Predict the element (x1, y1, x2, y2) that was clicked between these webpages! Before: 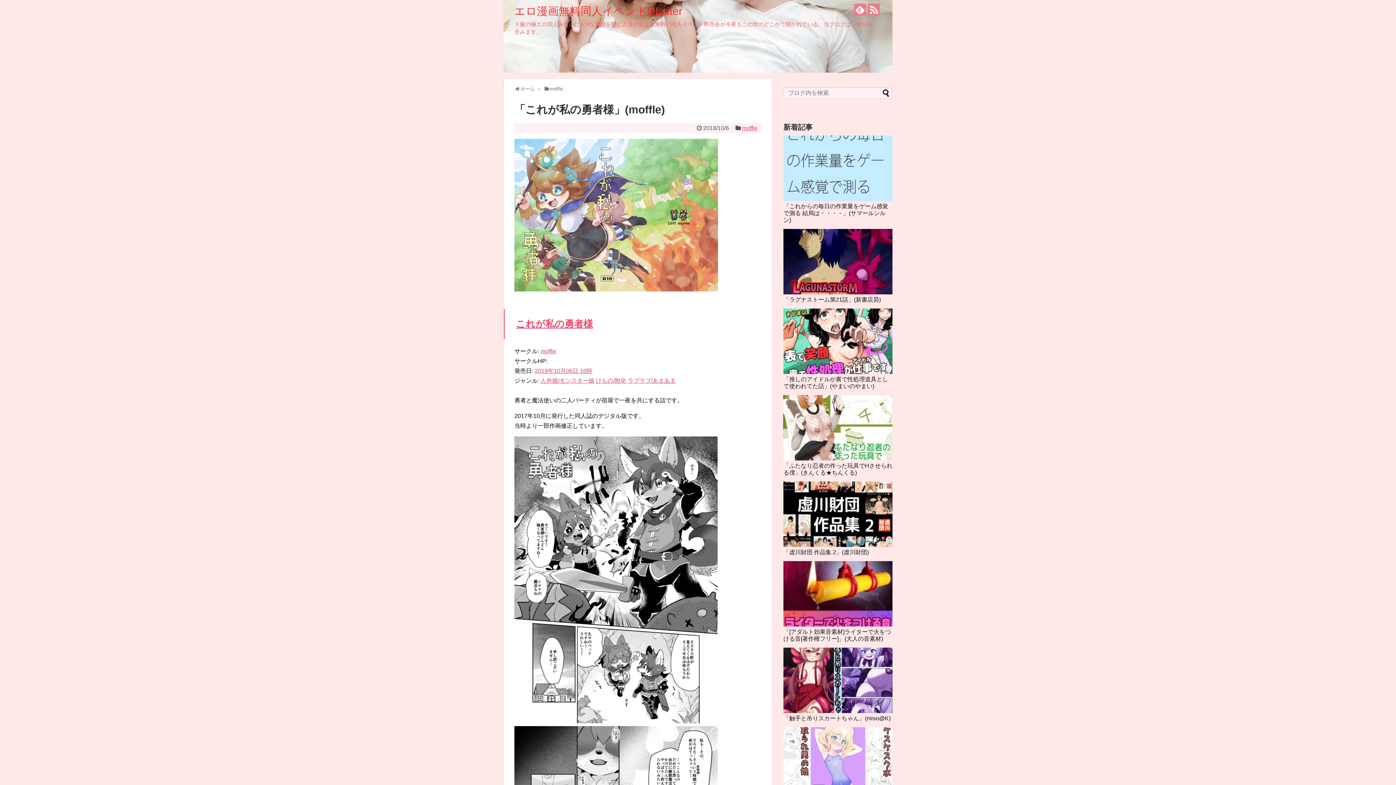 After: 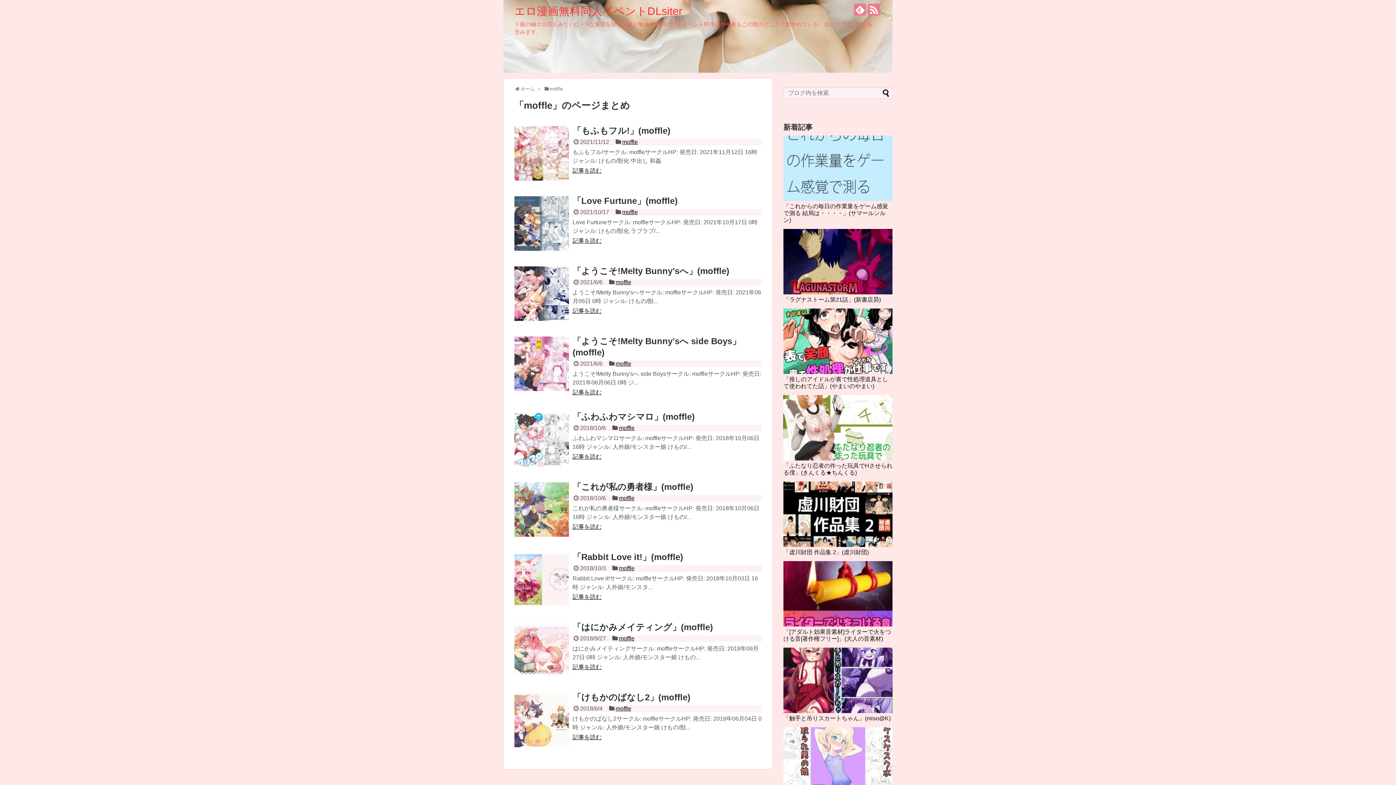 Action: label: moffle bbox: (742, 125, 757, 131)